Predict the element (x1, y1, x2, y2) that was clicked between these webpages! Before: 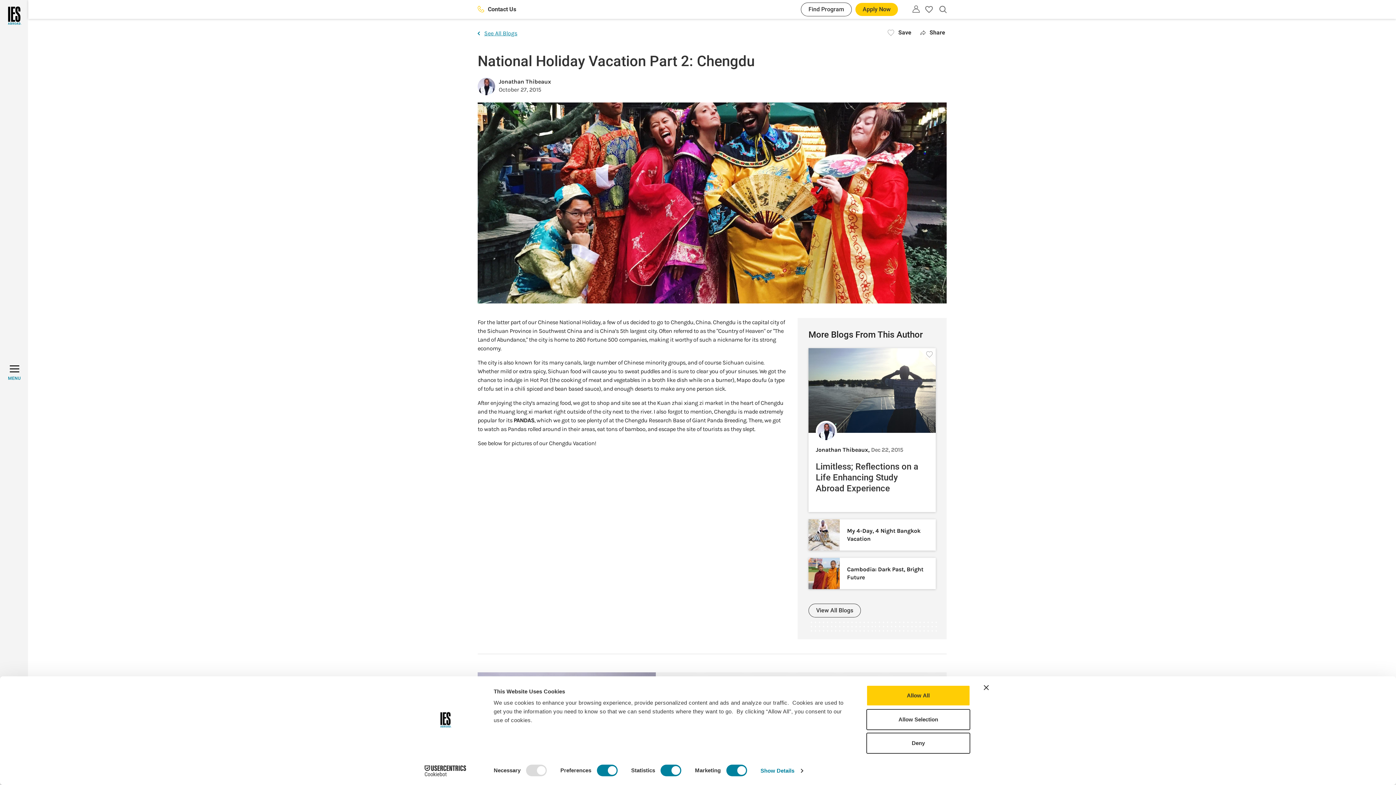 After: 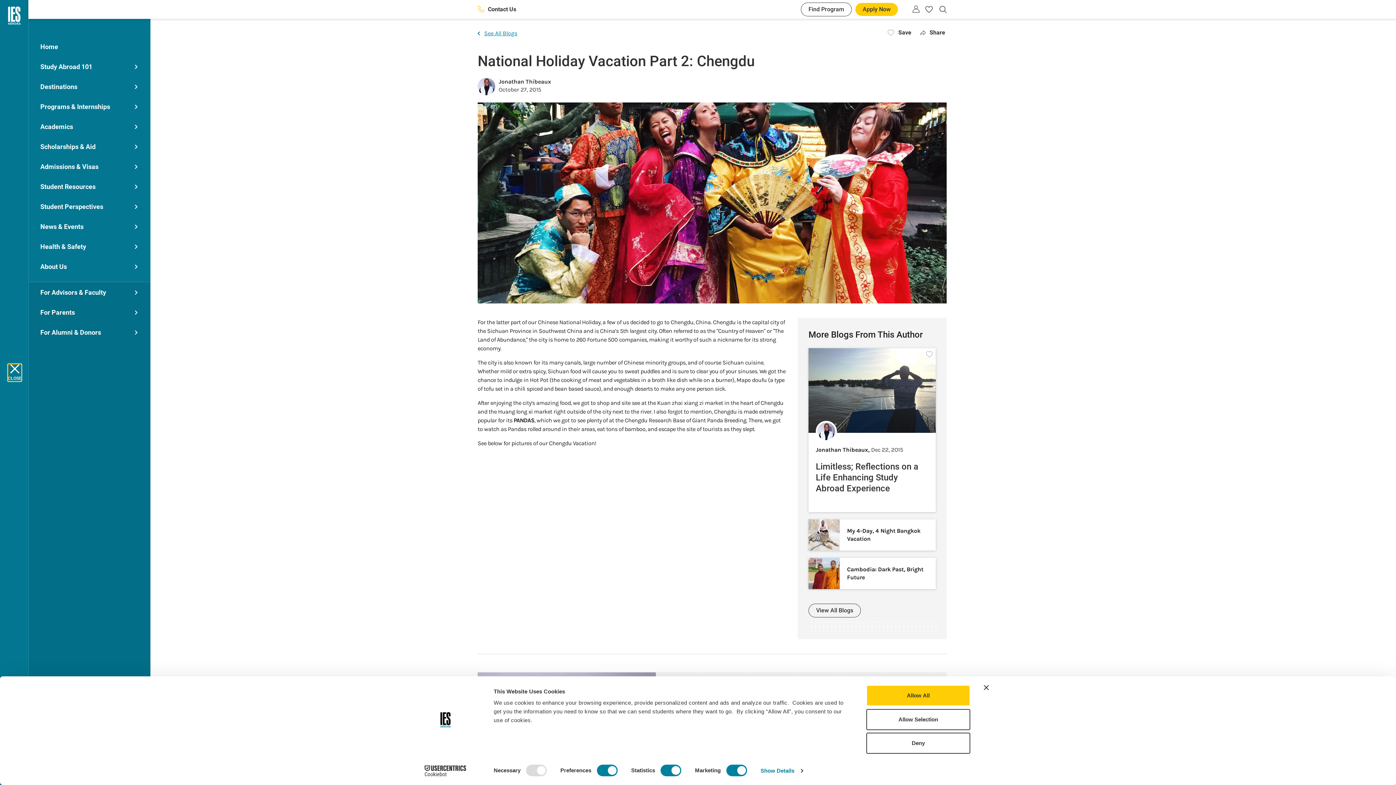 Action: label: MENU bbox: (8, 364, 20, 381)